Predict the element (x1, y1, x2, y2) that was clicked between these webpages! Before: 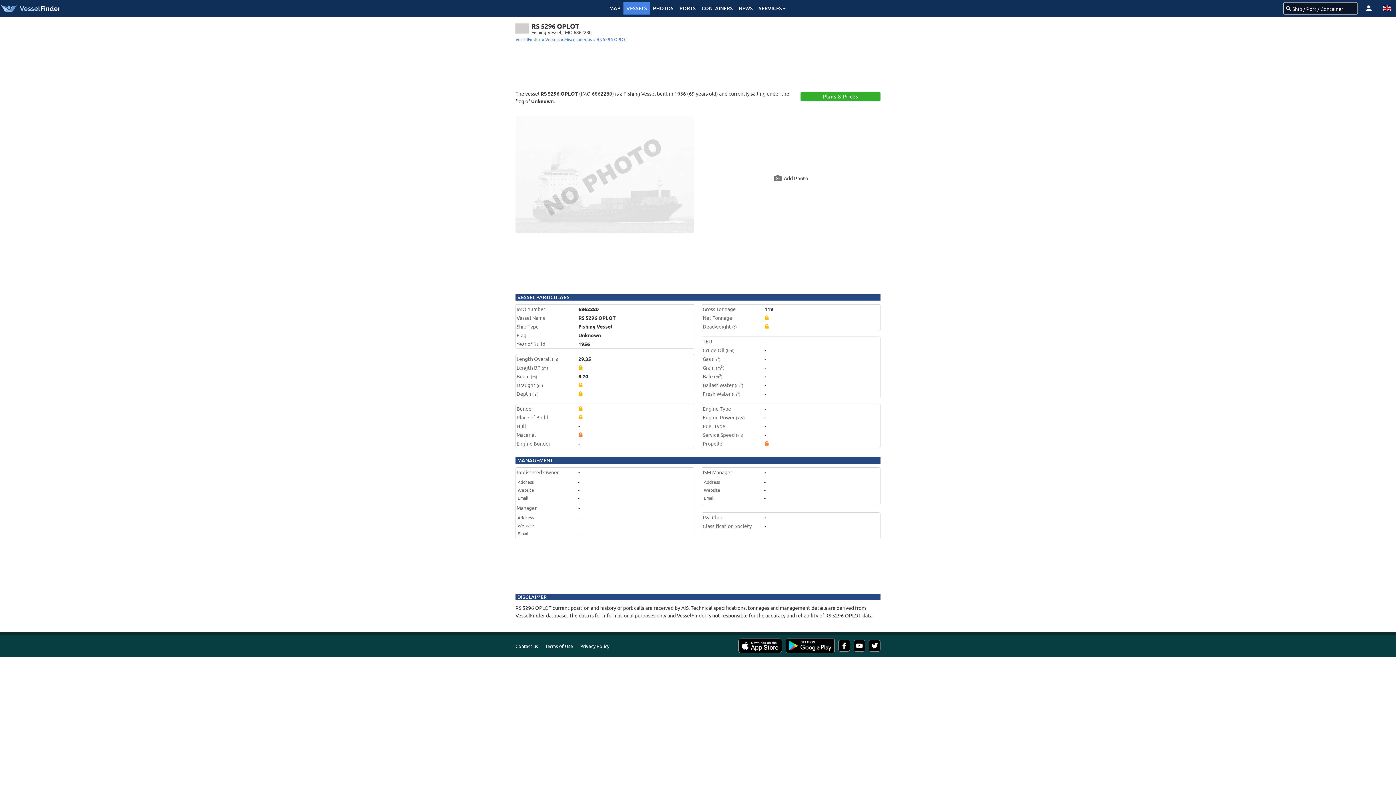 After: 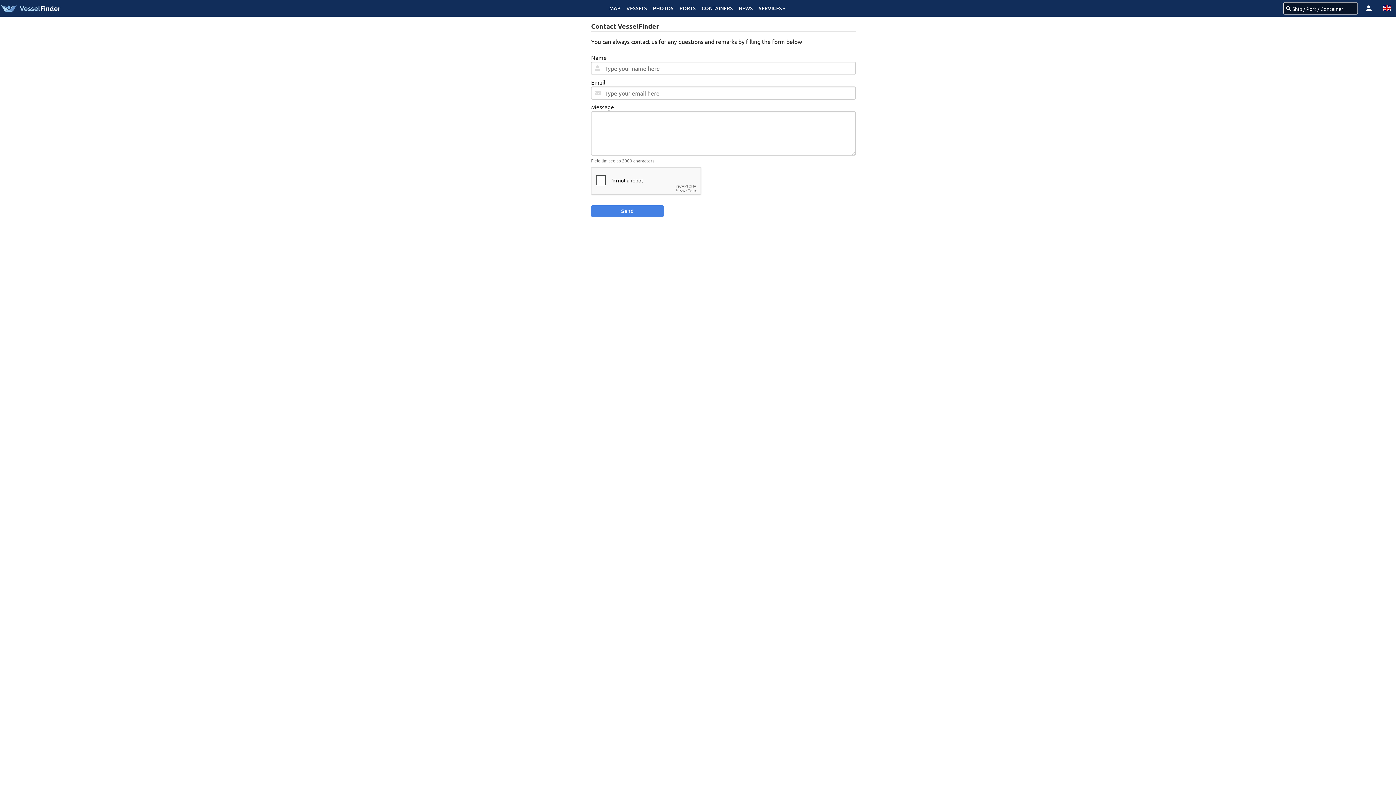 Action: label: Contact us bbox: (512, 638, 541, 653)